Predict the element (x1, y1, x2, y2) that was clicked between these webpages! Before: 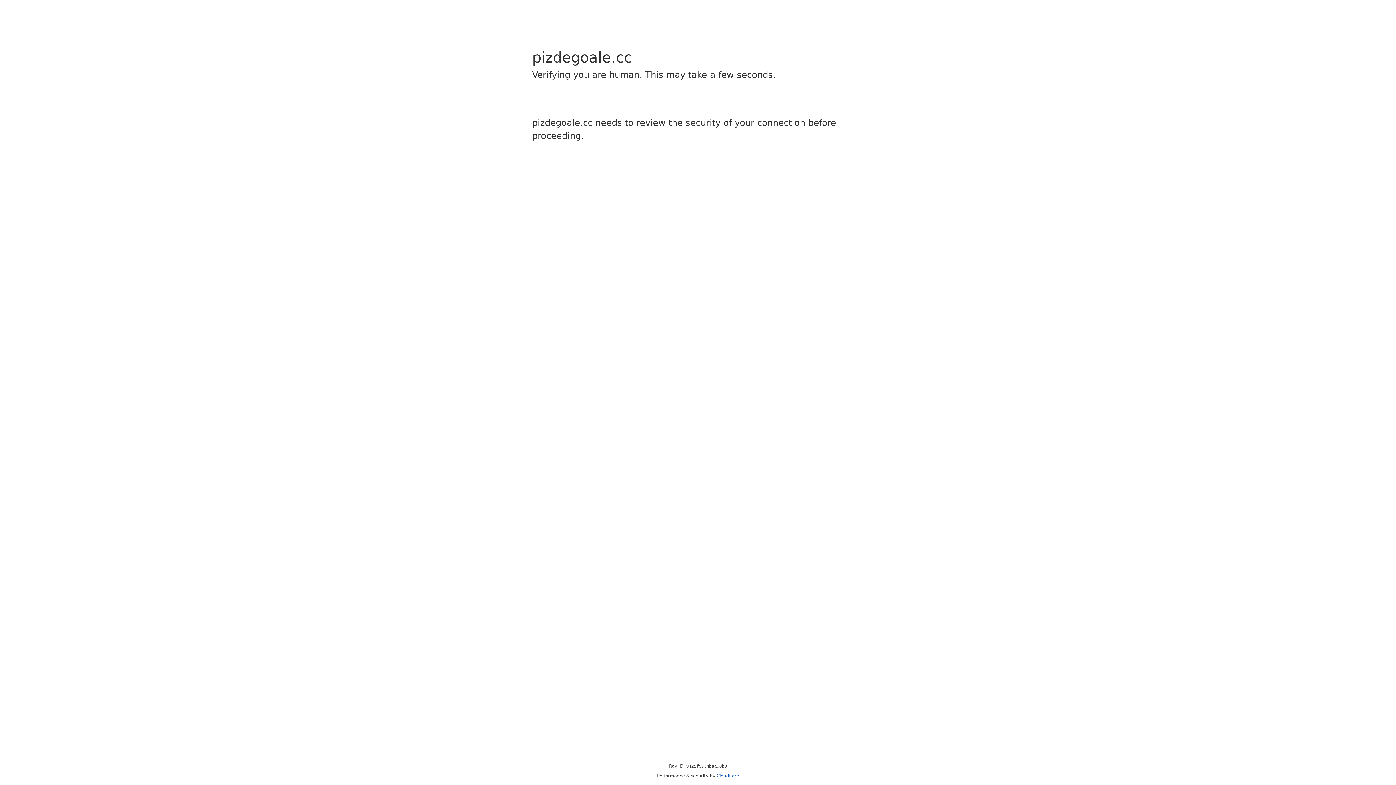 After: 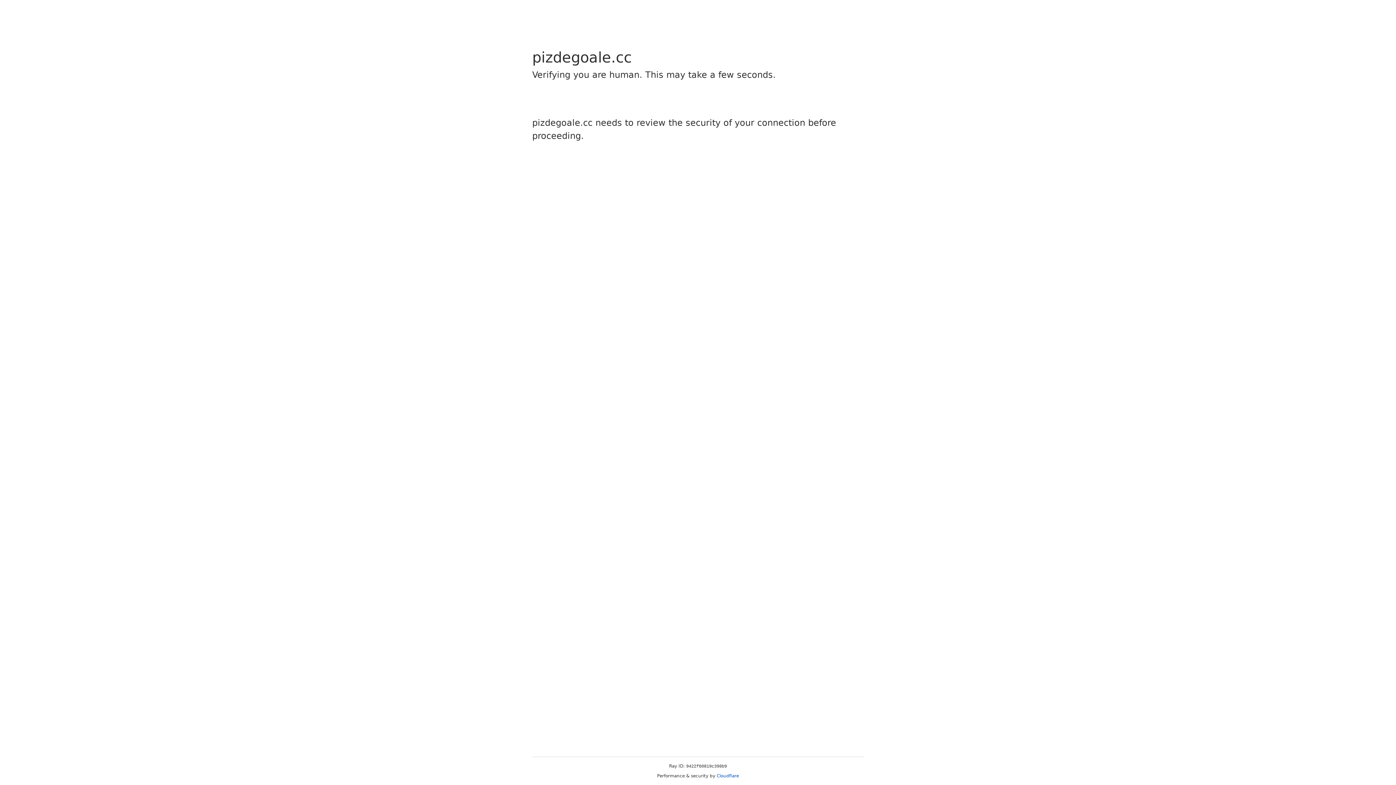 Action: bbox: (716, 773, 739, 778) label: Cloudflare